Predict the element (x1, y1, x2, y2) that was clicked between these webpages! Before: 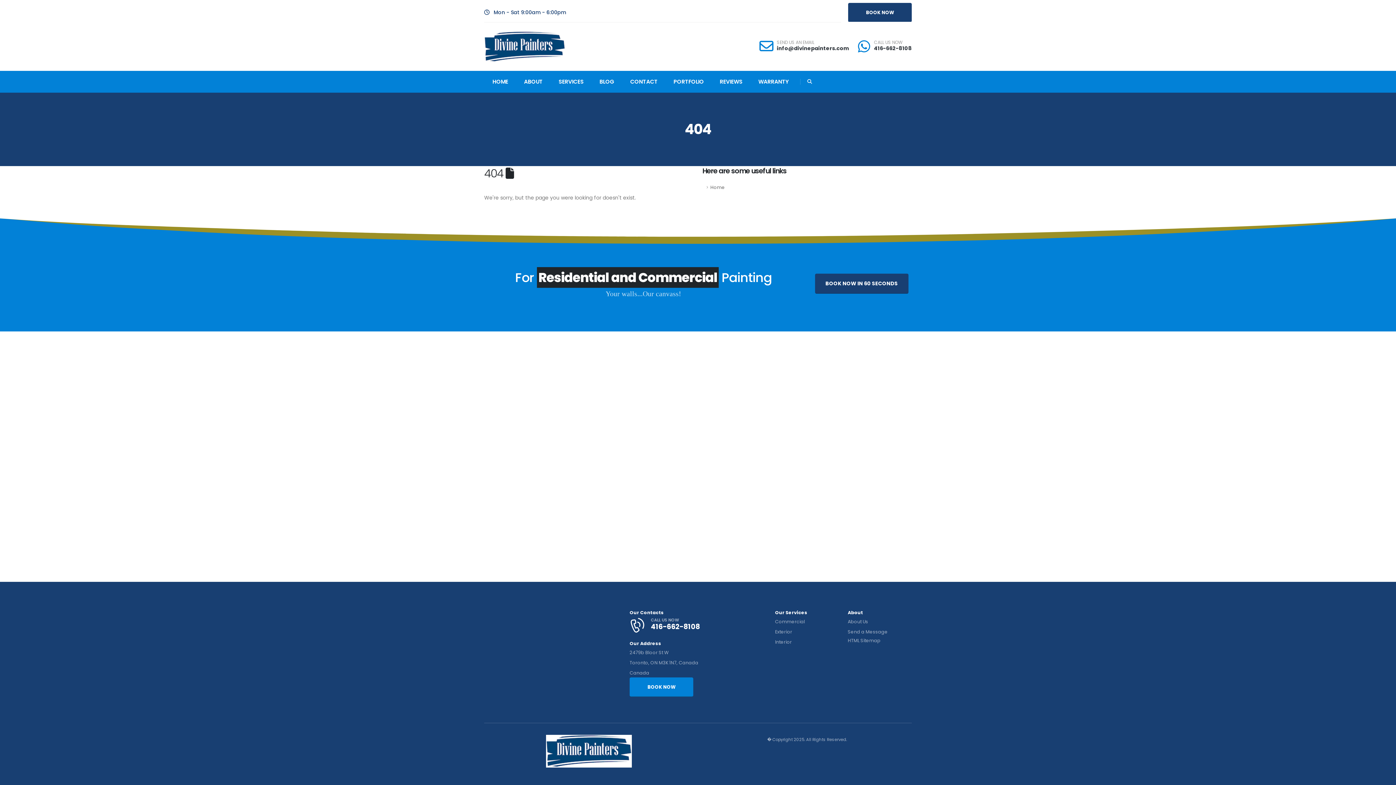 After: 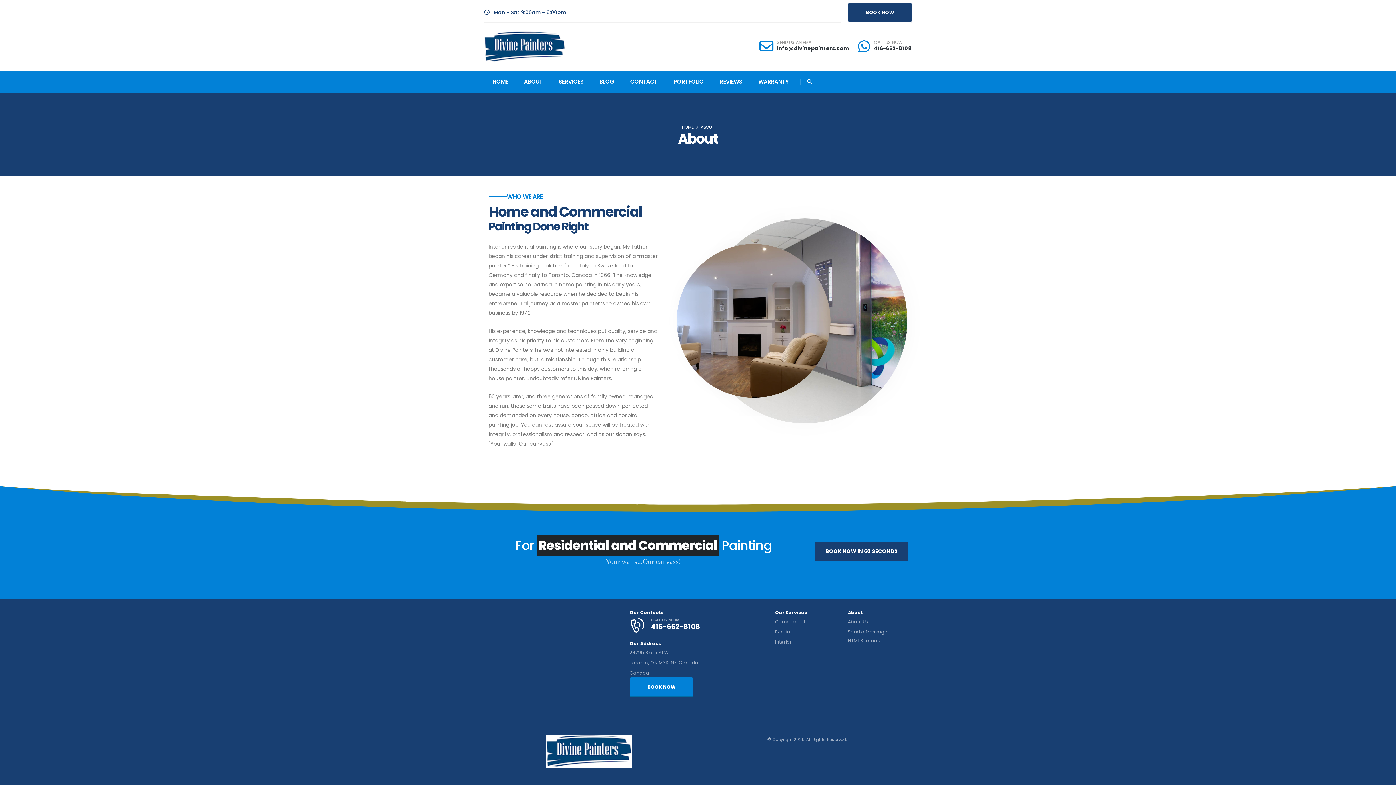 Action: bbox: (516, 77, 550, 86) label: ABOUT